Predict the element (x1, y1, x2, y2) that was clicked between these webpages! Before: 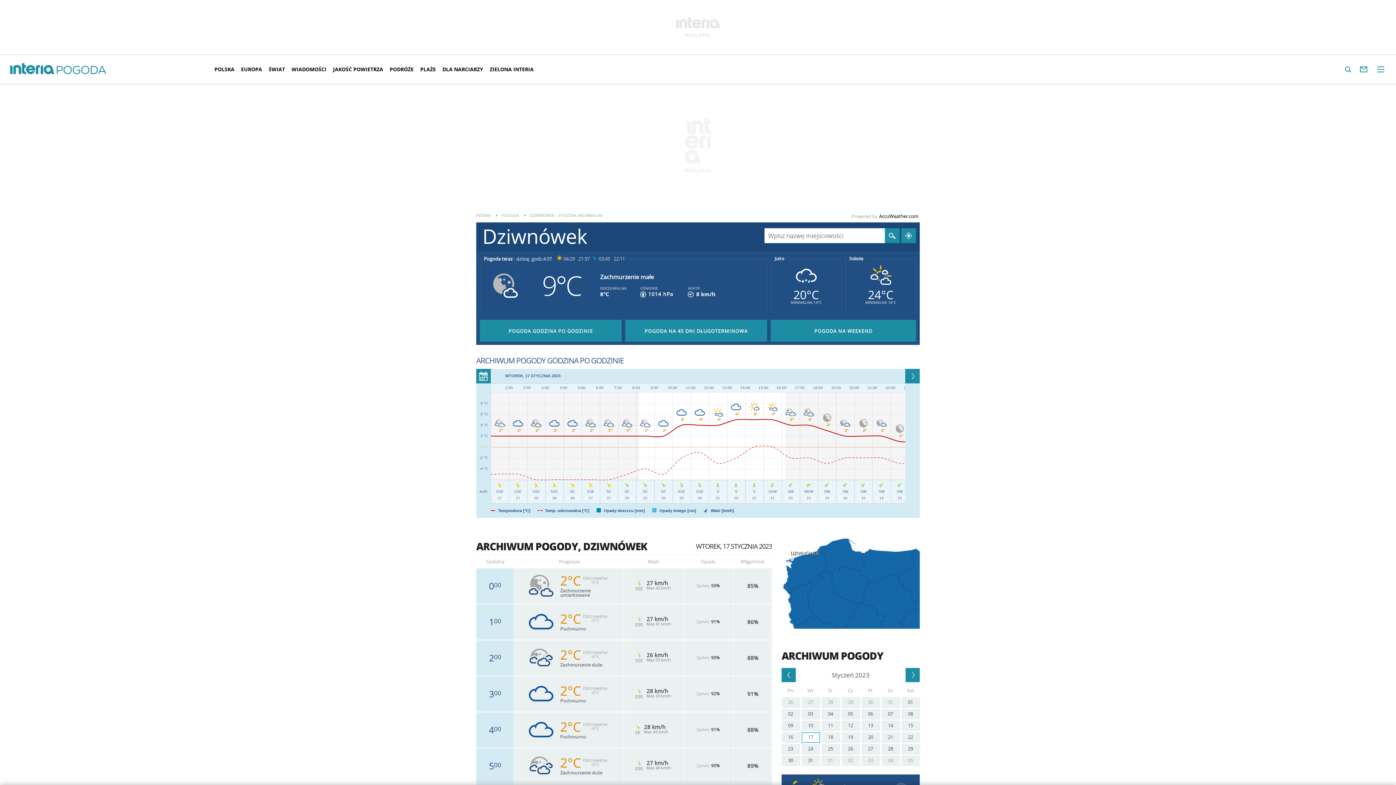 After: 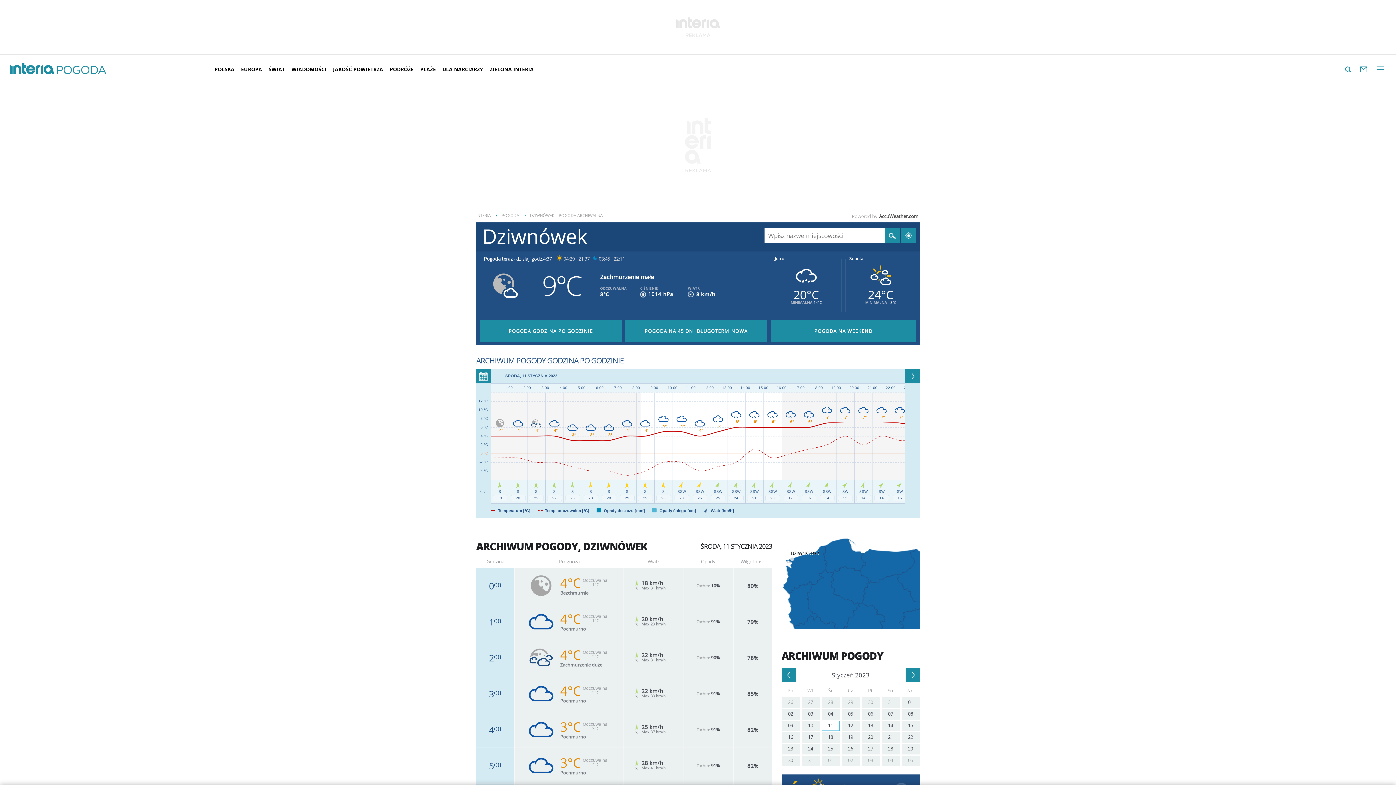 Action: bbox: (821, 721, 840, 731) label: 11